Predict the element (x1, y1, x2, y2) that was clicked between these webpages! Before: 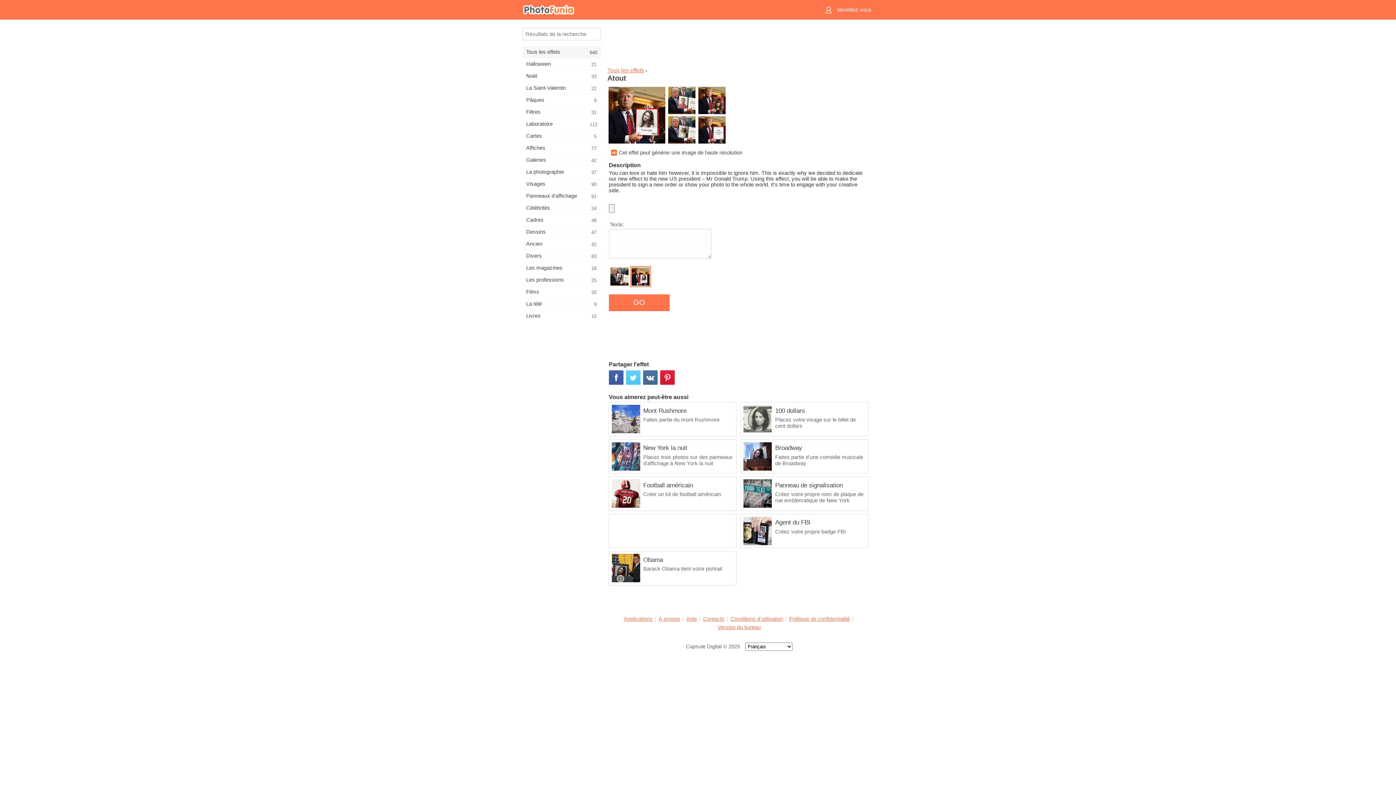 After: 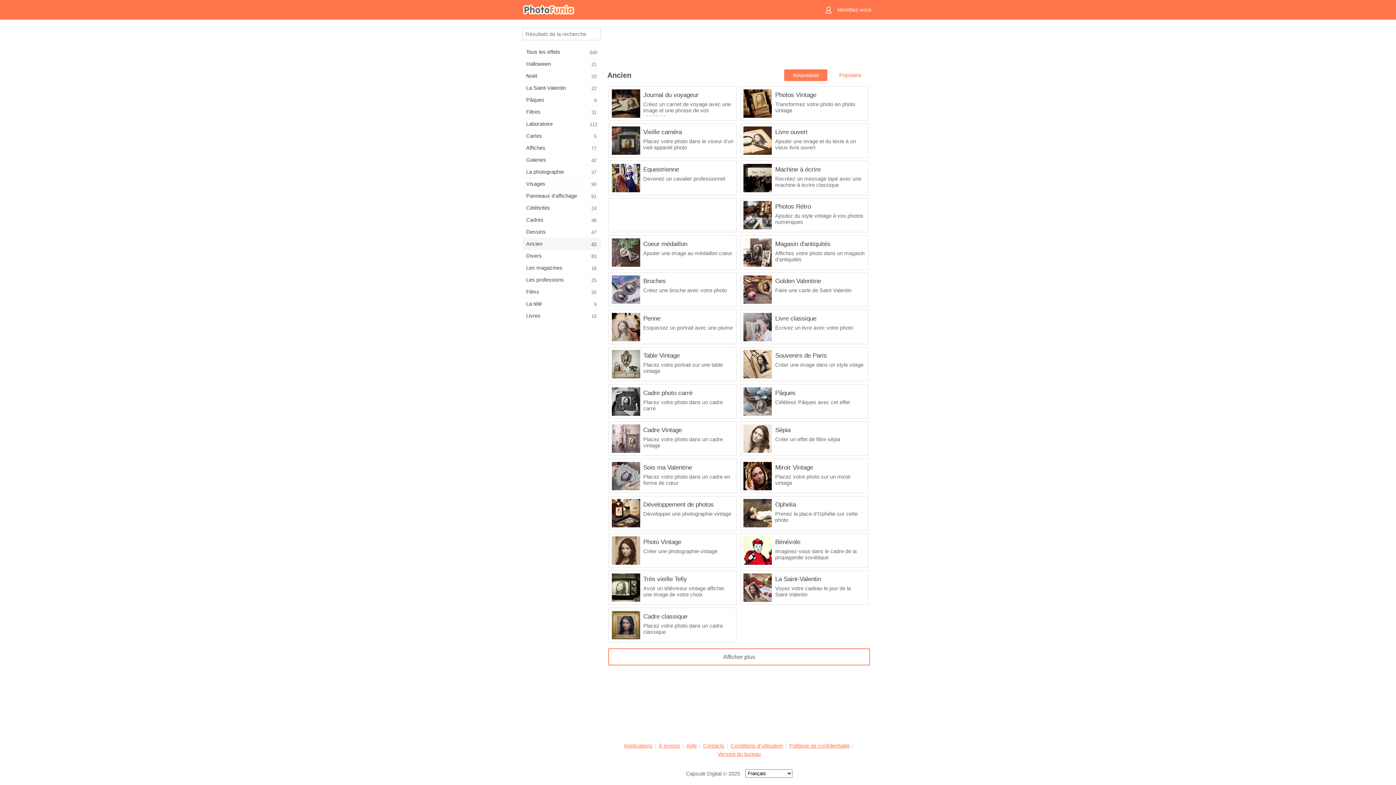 Action: label: Ancien
42 bbox: (522, 238, 601, 249)